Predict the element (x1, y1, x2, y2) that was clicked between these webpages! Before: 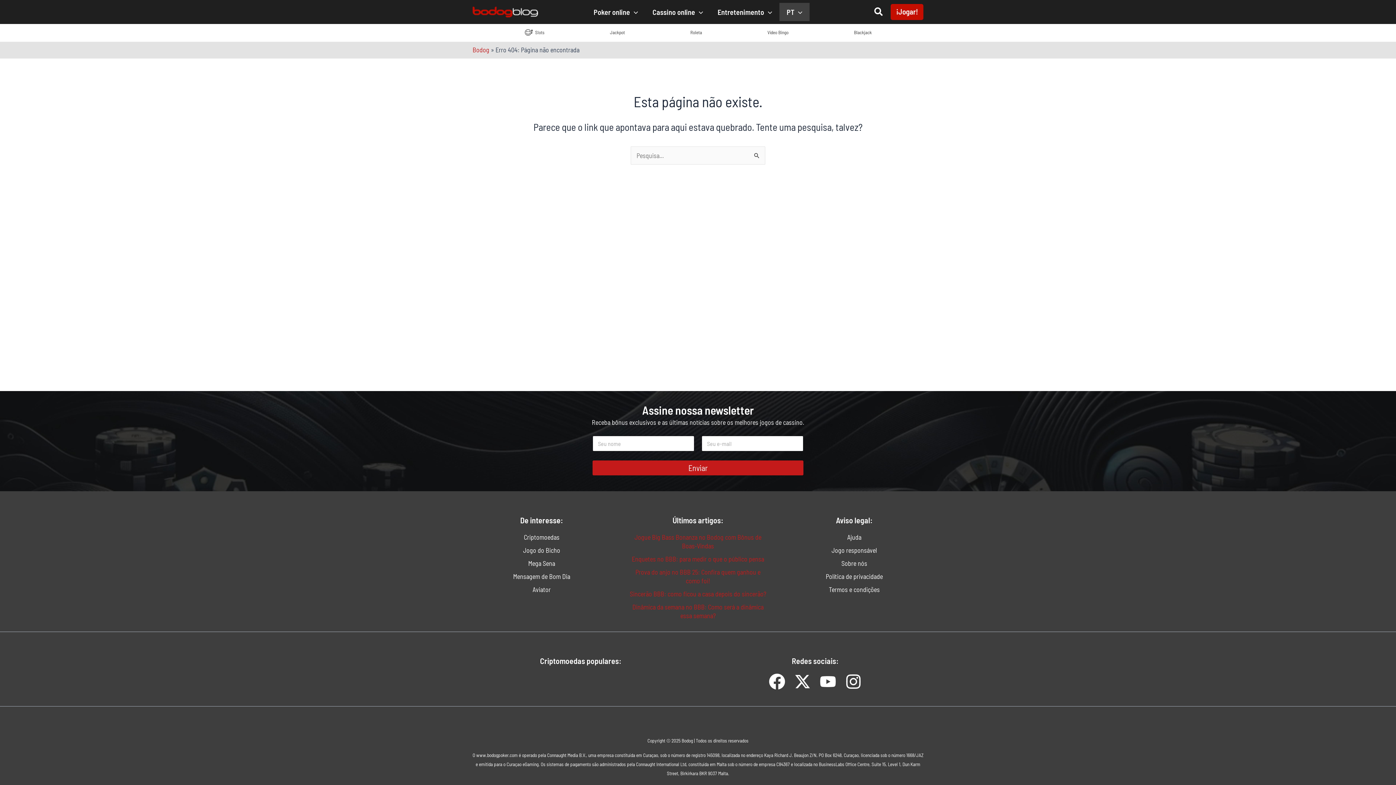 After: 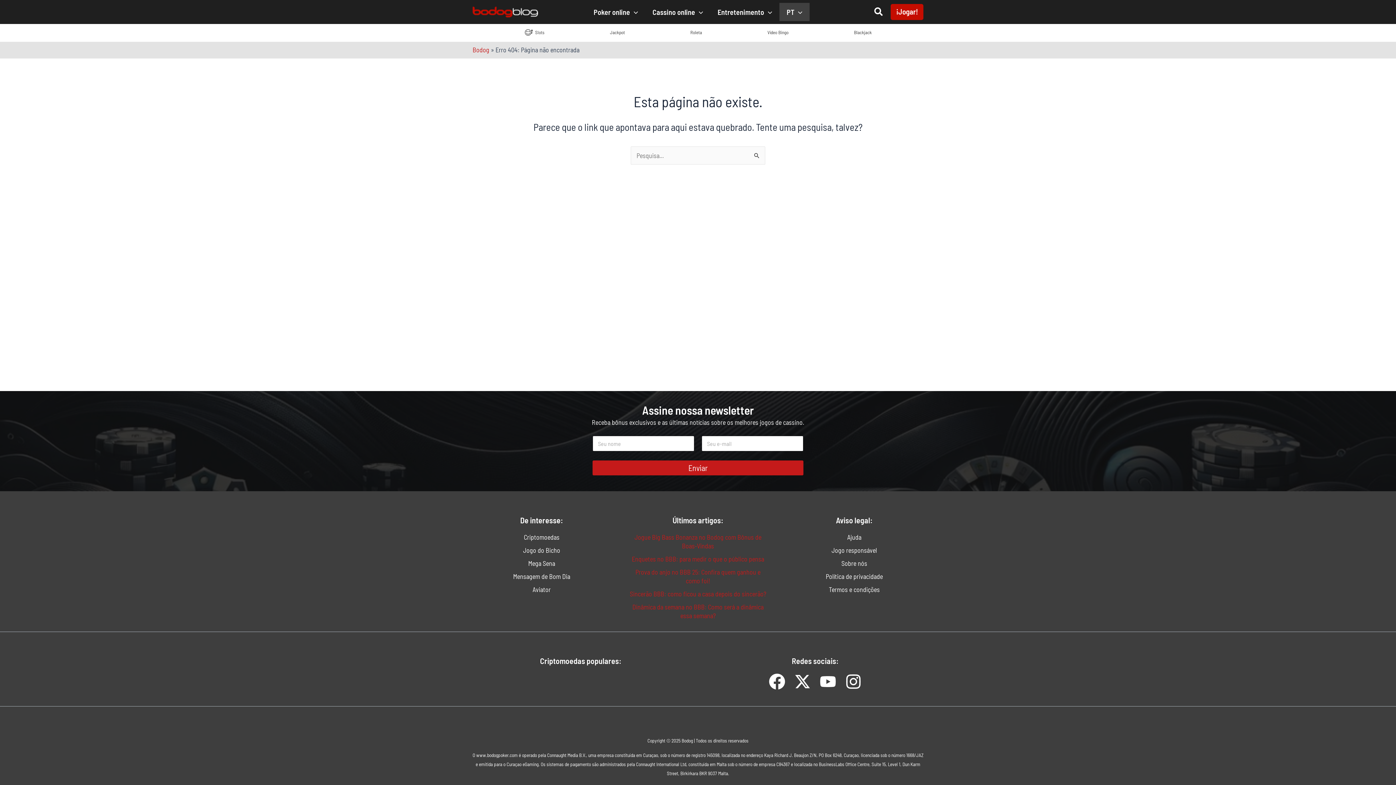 Action: bbox: (679, 27, 702, 37) label: Roleta